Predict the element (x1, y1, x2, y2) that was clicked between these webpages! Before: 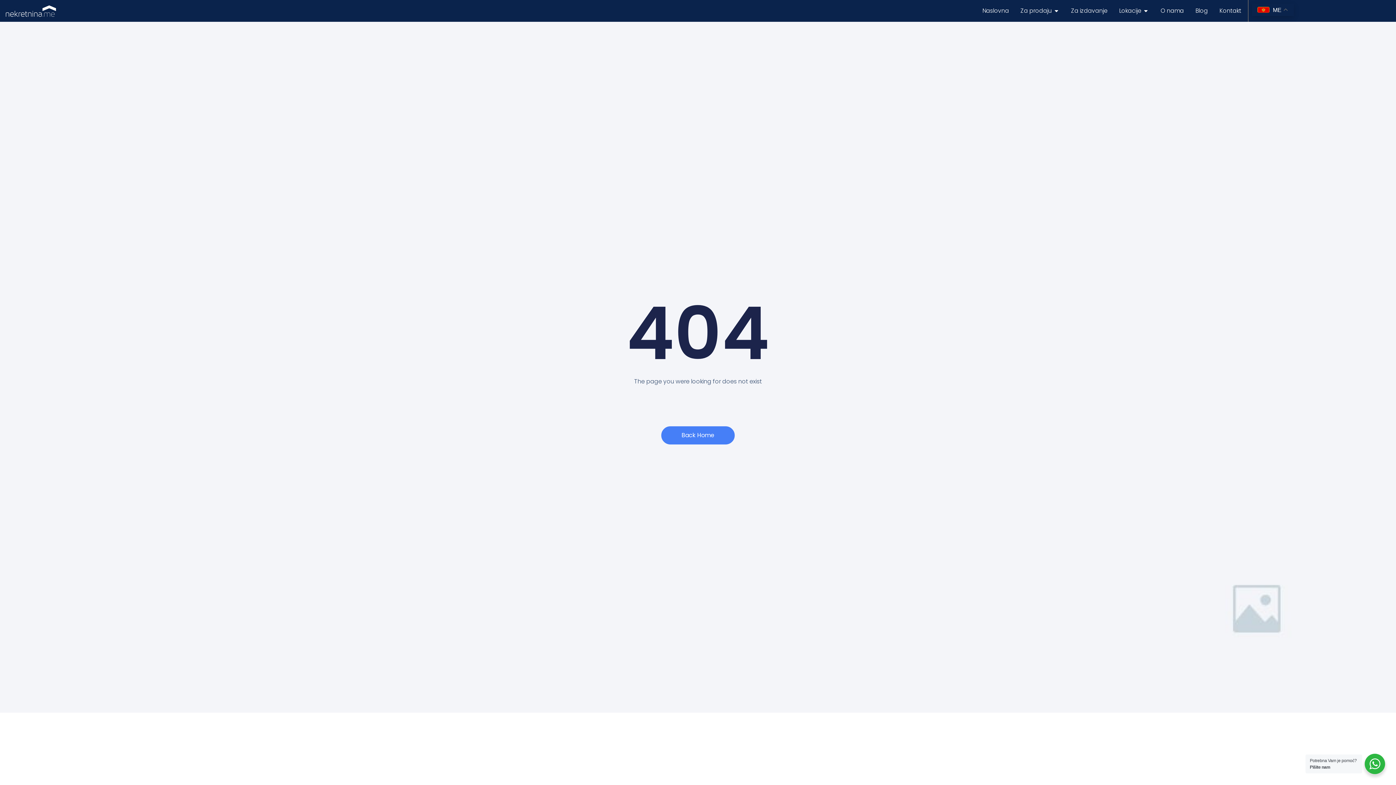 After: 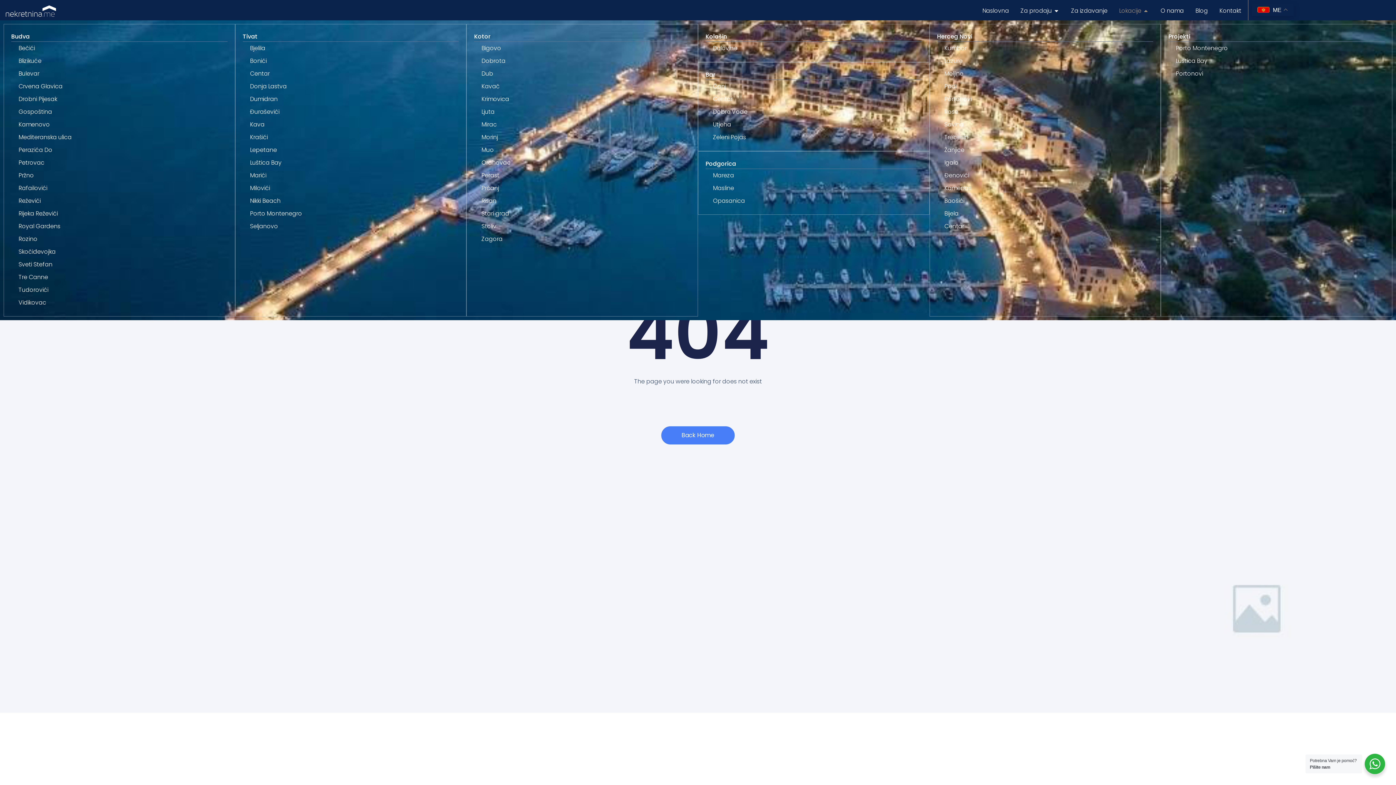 Action: label: Lokacije bbox: (1119, 8, 1141, 13)